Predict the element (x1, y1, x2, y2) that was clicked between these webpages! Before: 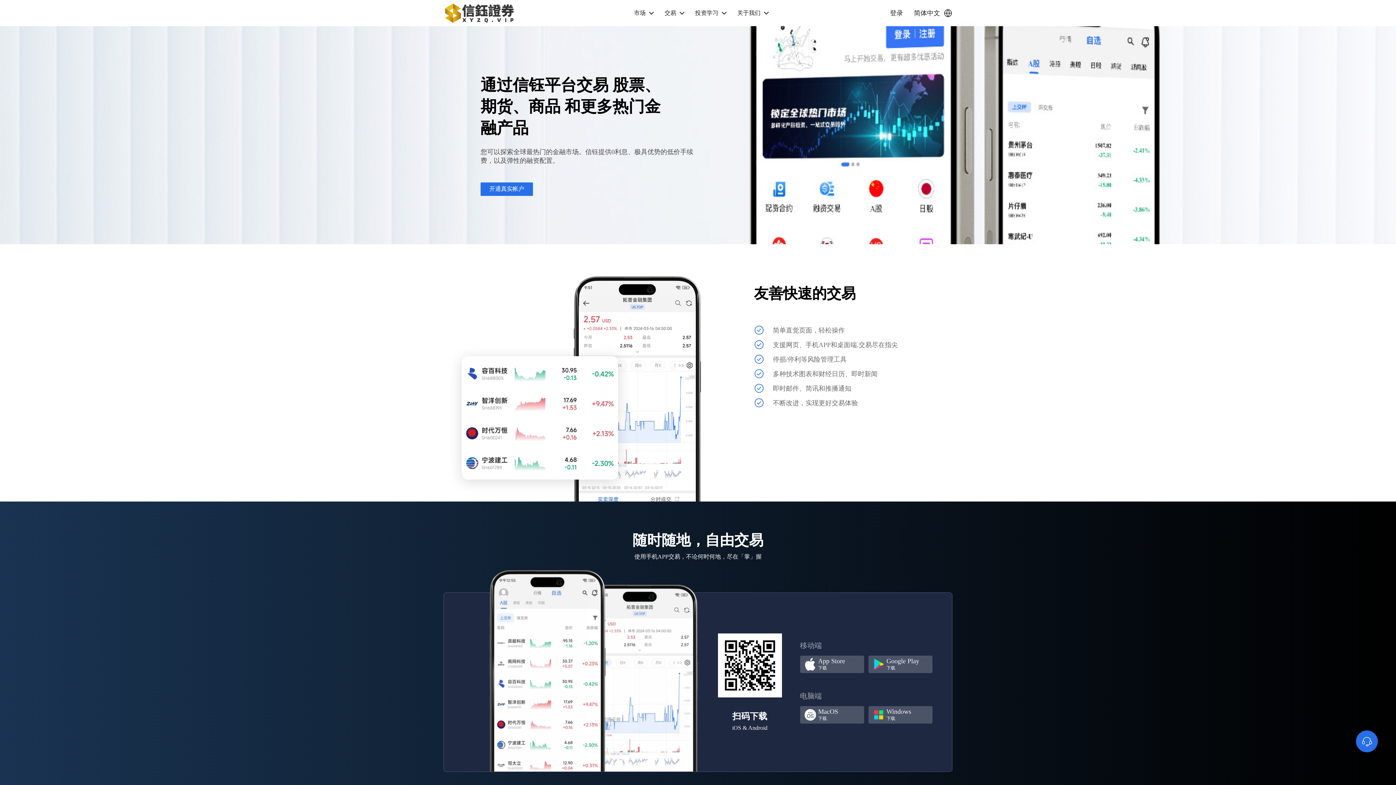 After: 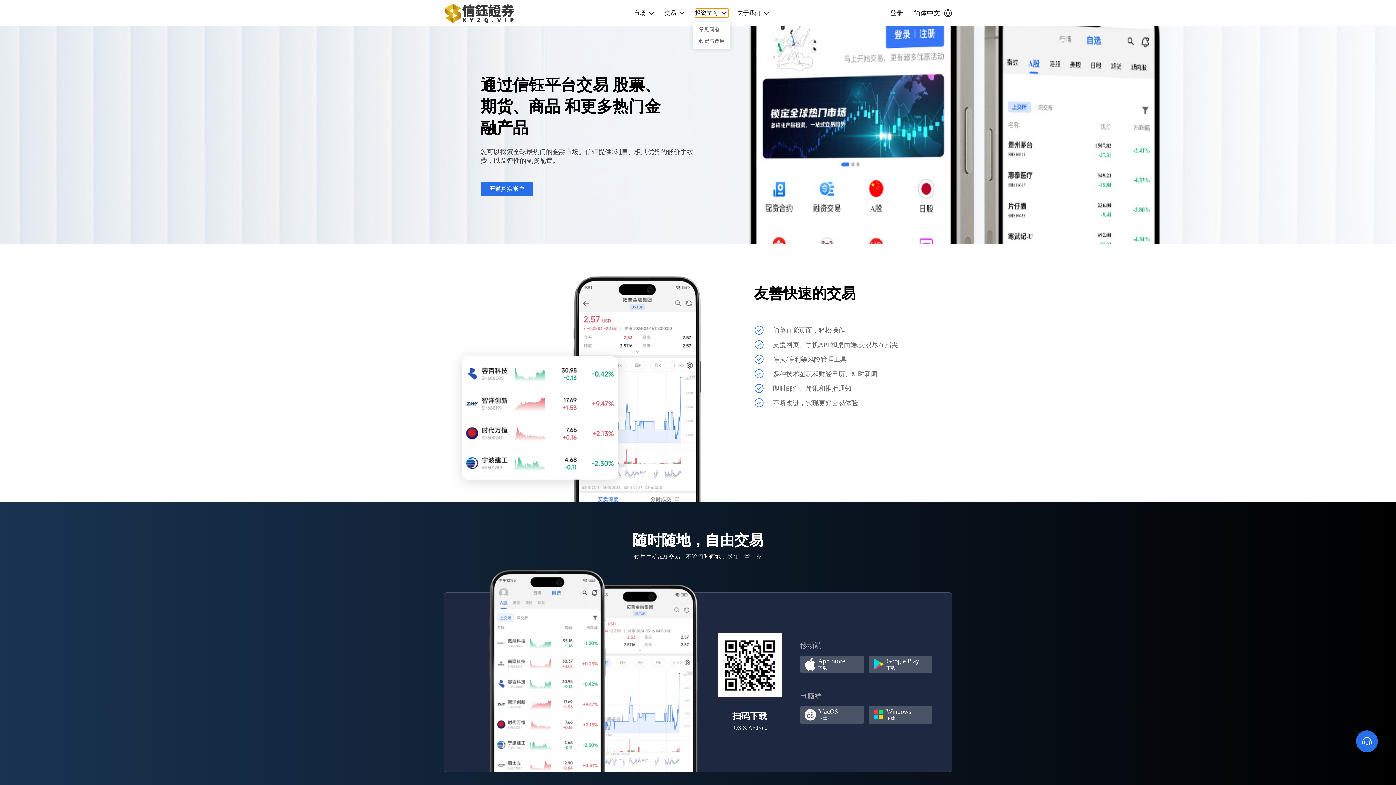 Action: label: 投资学习 bbox: (695, 8, 728, 17)